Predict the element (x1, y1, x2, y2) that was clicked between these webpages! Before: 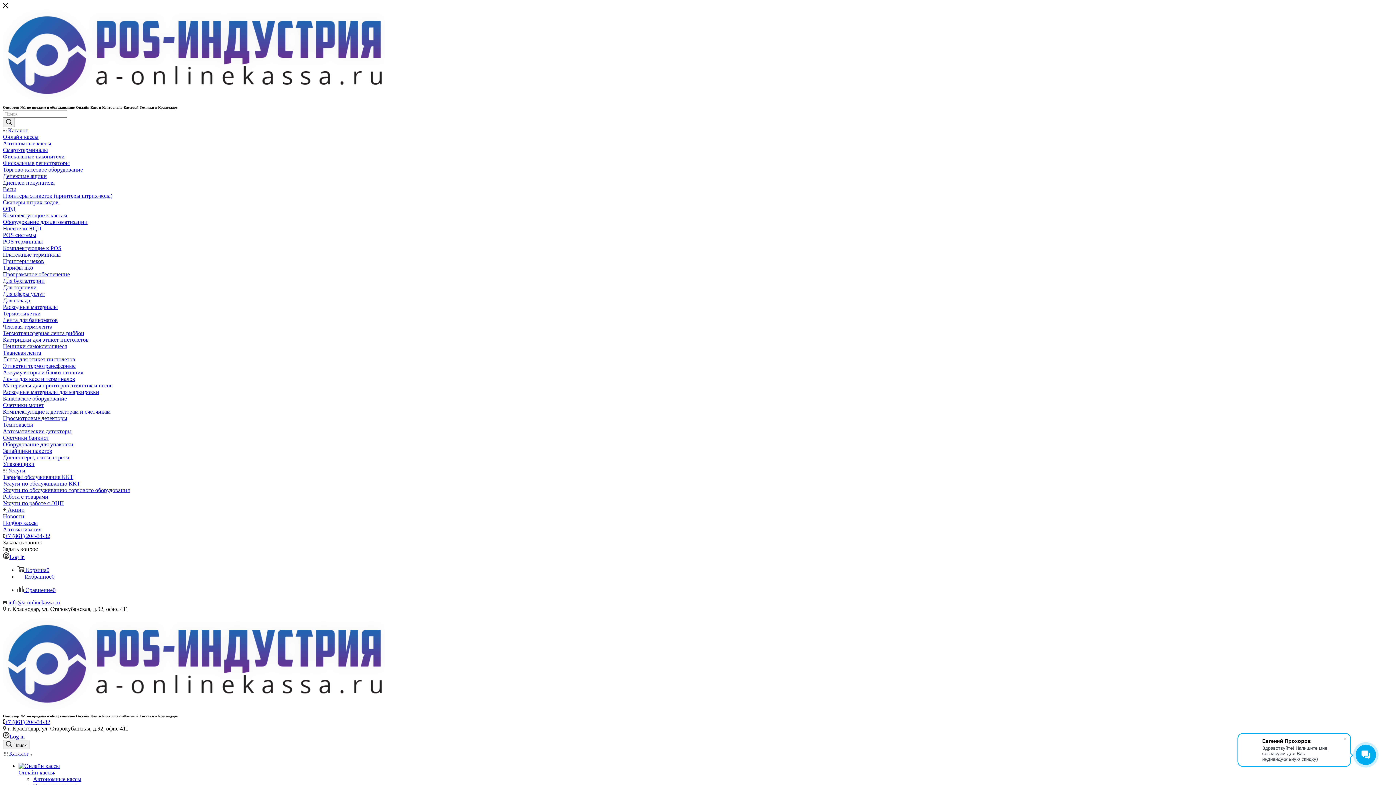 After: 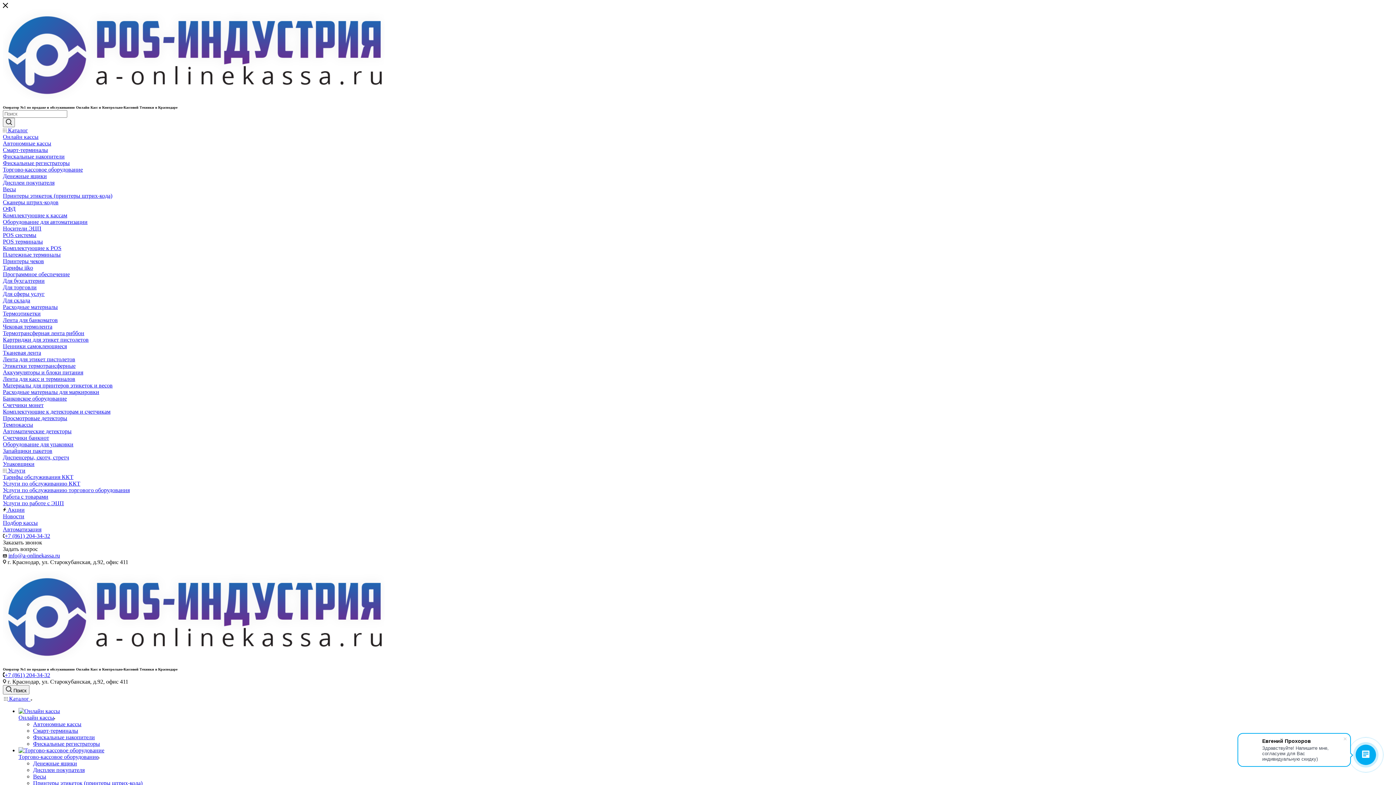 Action: bbox: (2, 323, 52, 329) label: Чековая термолента